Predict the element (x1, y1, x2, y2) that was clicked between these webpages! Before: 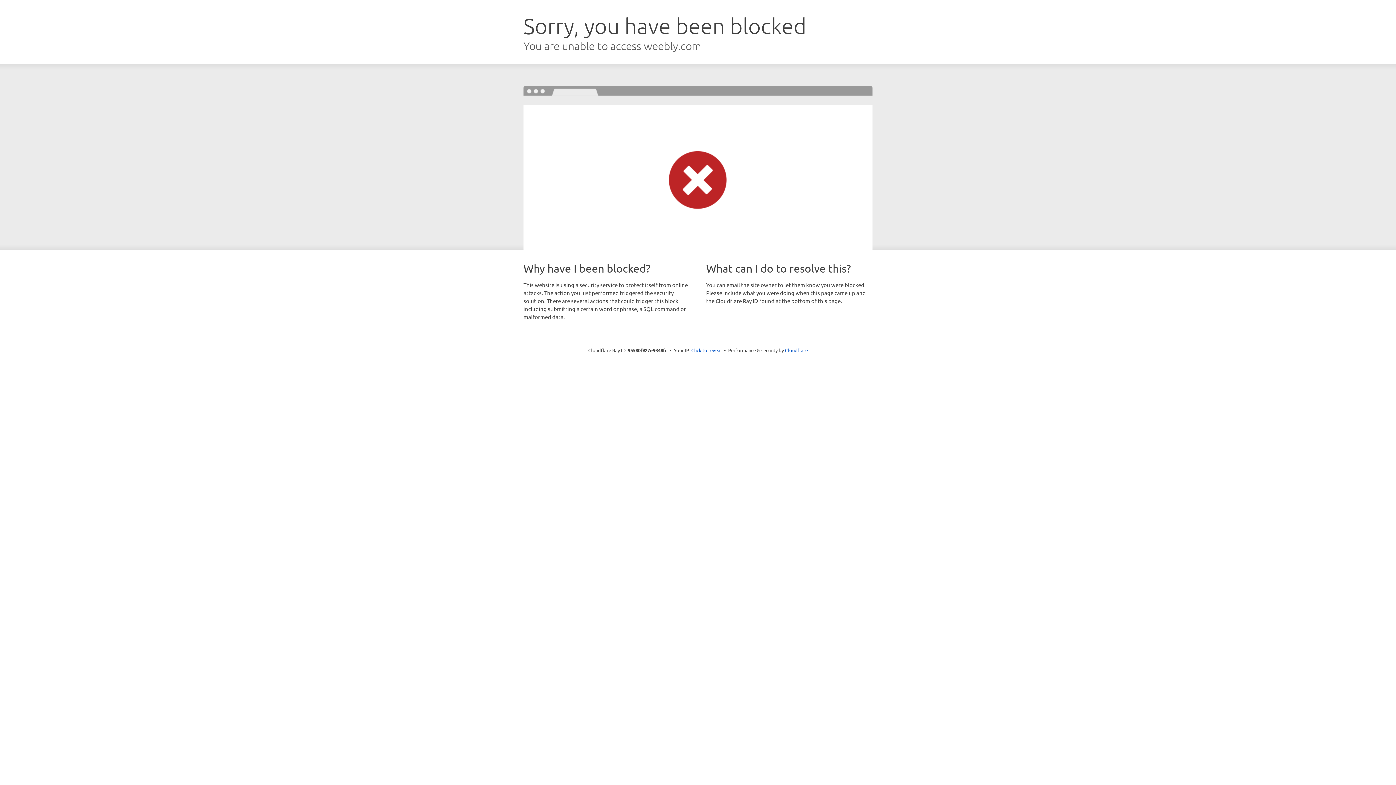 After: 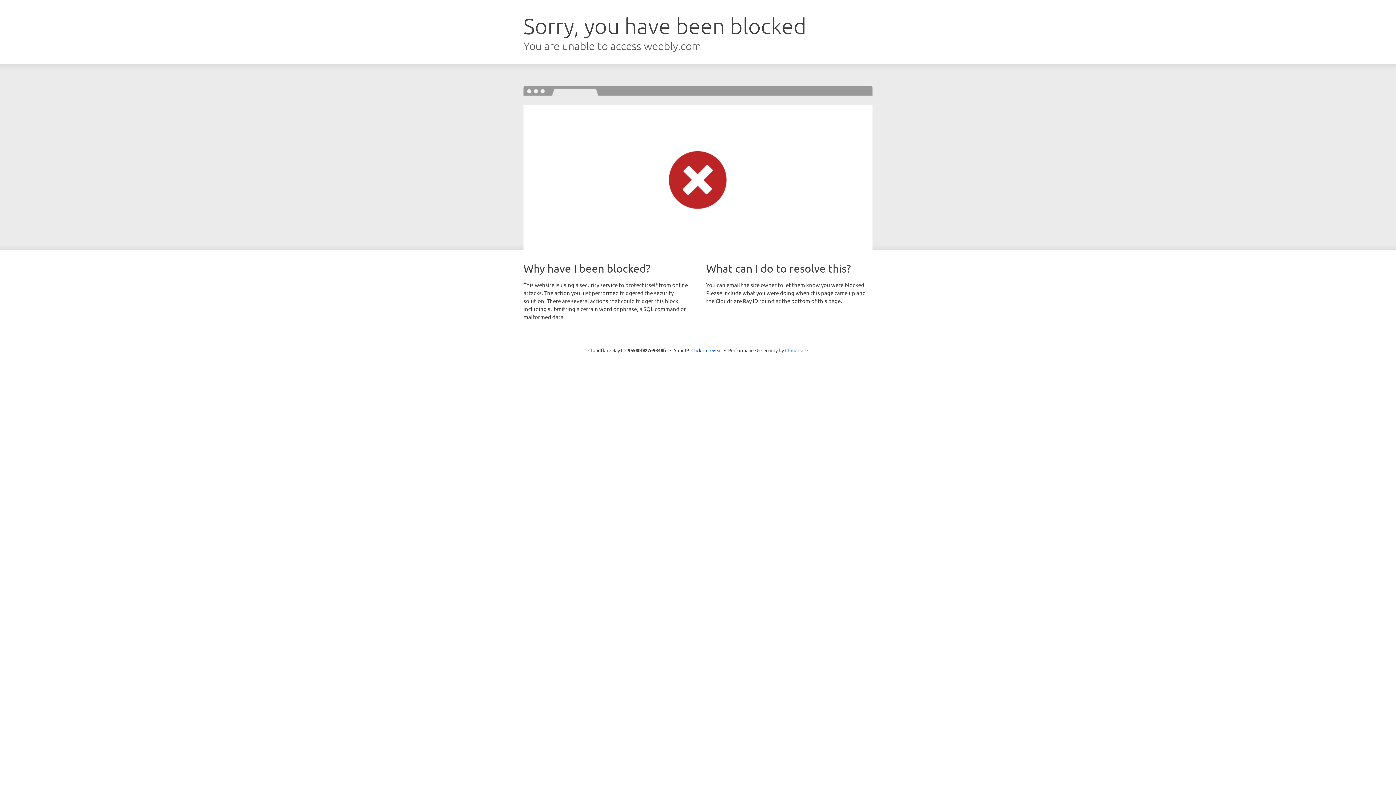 Action: label: Cloudflare bbox: (785, 347, 808, 353)